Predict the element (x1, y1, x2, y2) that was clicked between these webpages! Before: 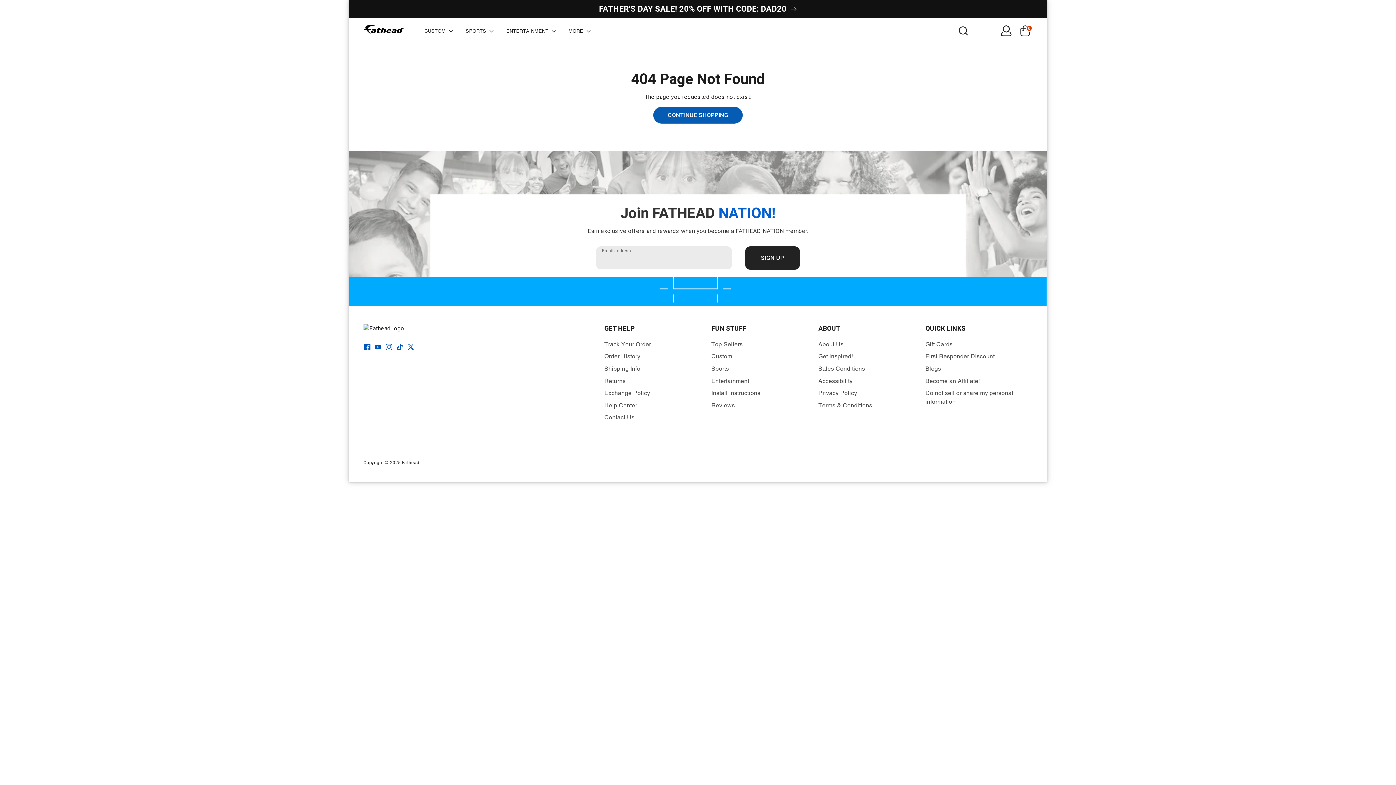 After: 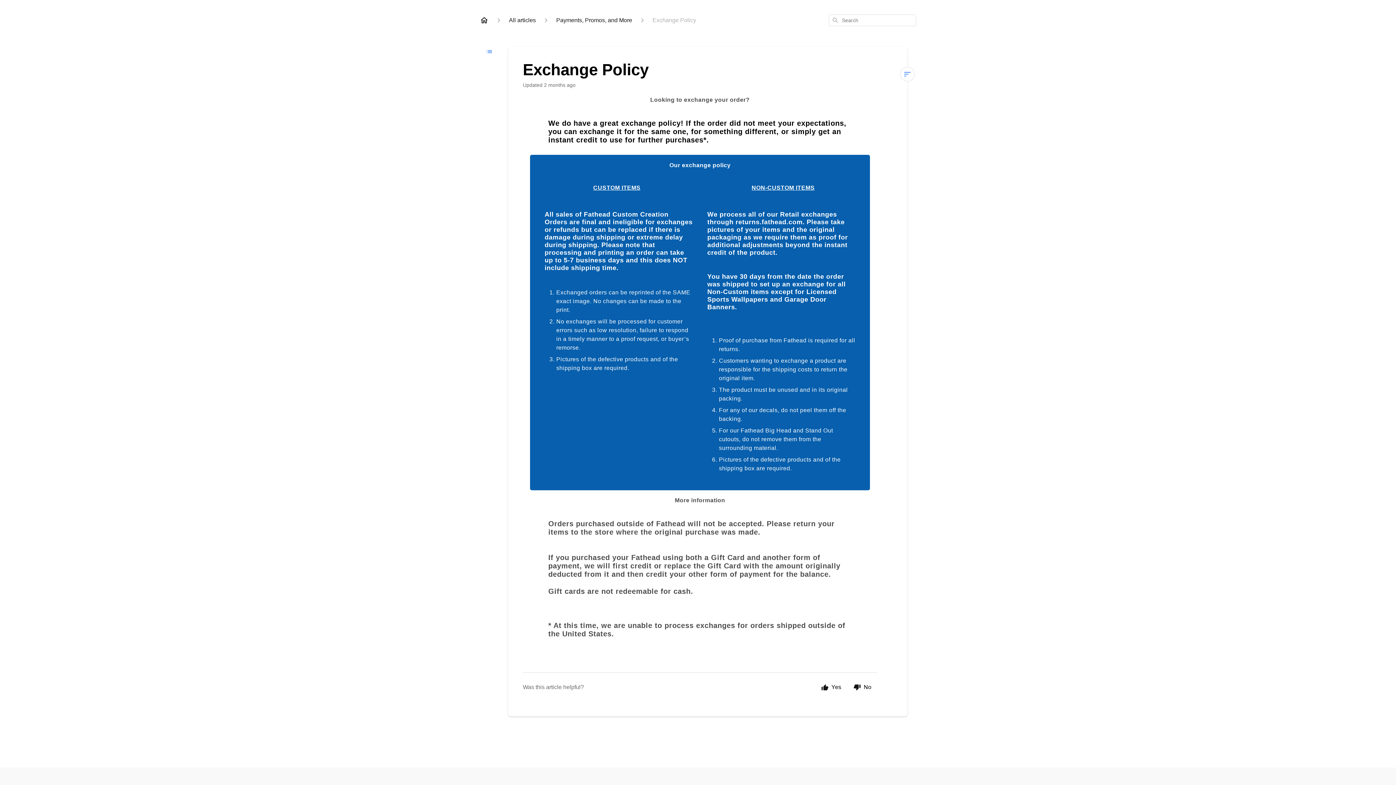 Action: bbox: (604, 389, 650, 396) label: Exchange Policy